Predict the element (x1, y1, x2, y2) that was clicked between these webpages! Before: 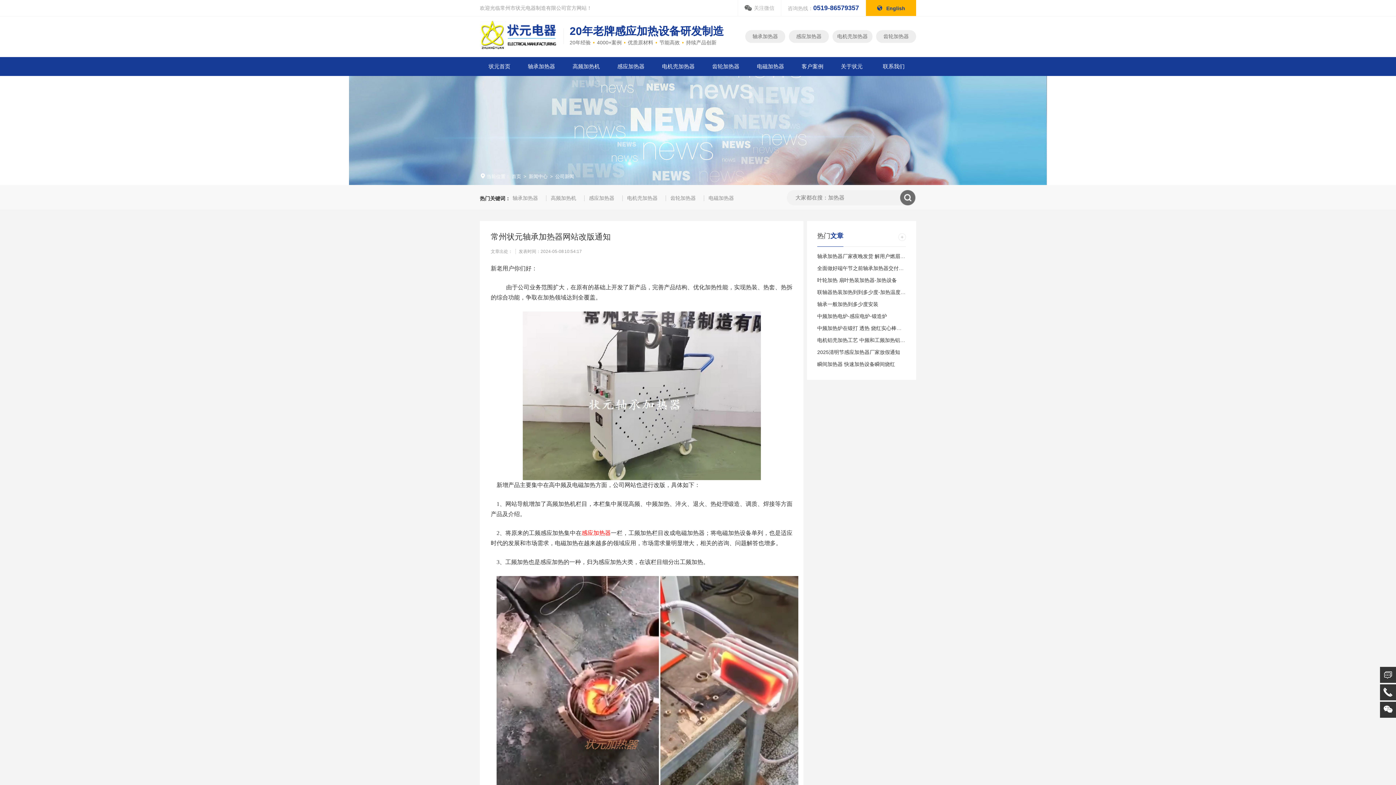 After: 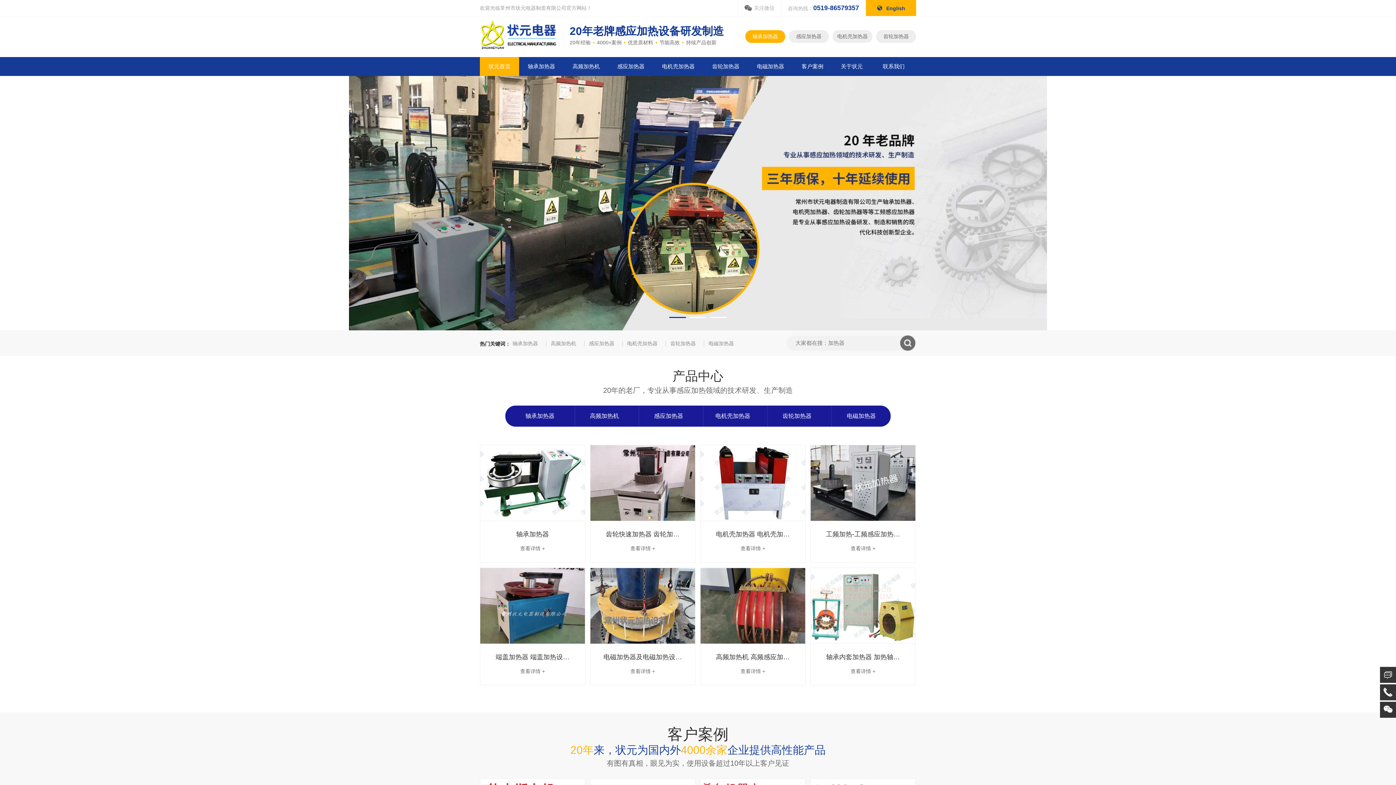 Action: label: 首页 bbox: (510, 173, 522, 179)